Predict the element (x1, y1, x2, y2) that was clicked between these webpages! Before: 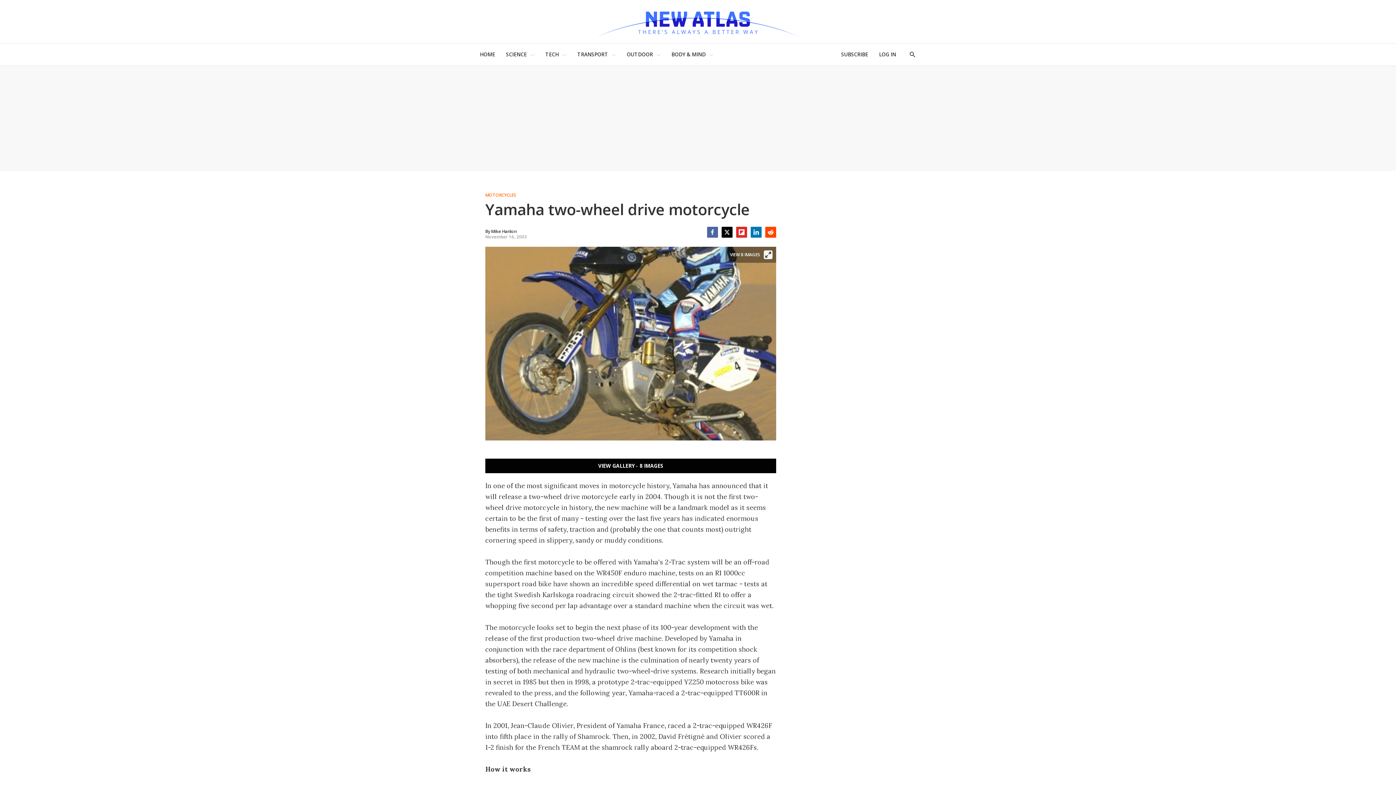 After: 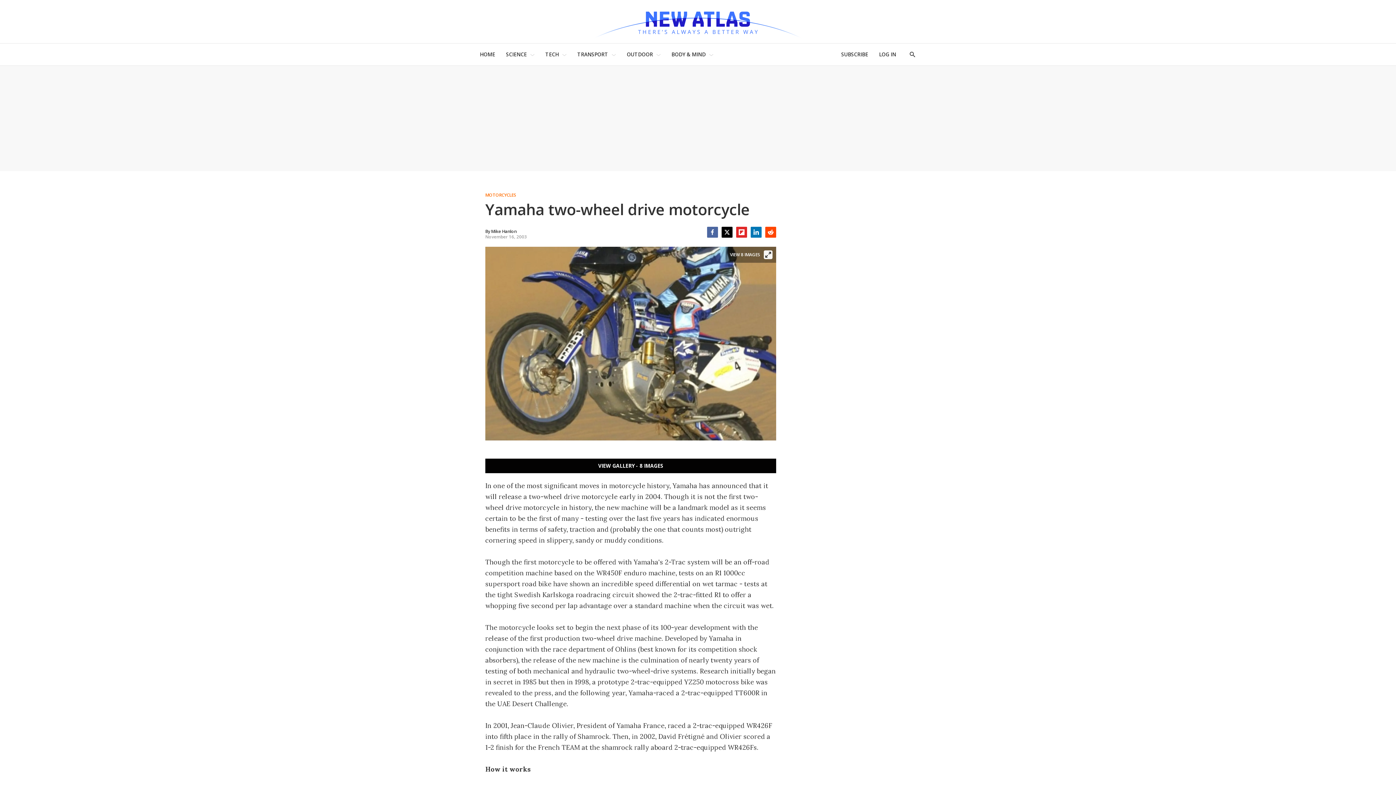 Action: bbox: (750, 226, 761, 237) label: LinkedIn